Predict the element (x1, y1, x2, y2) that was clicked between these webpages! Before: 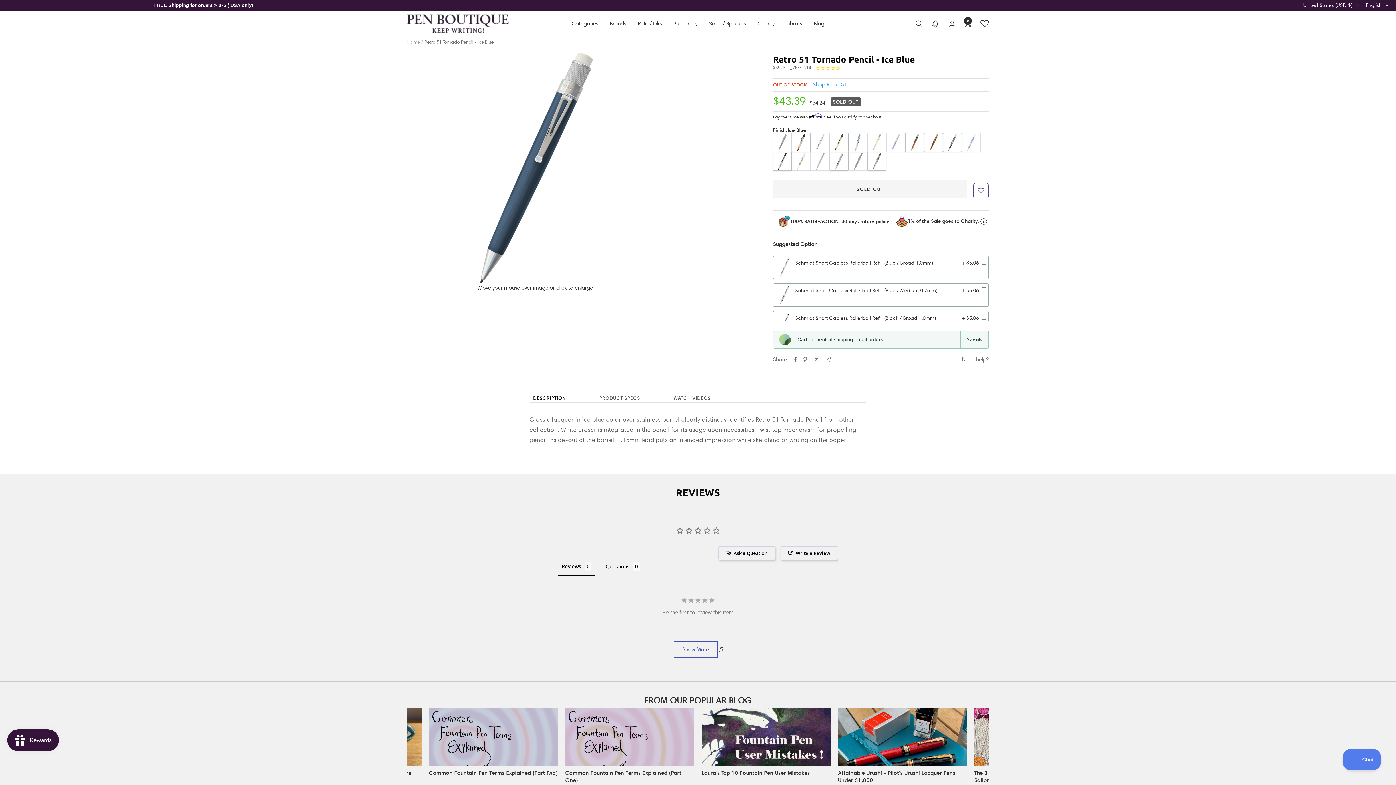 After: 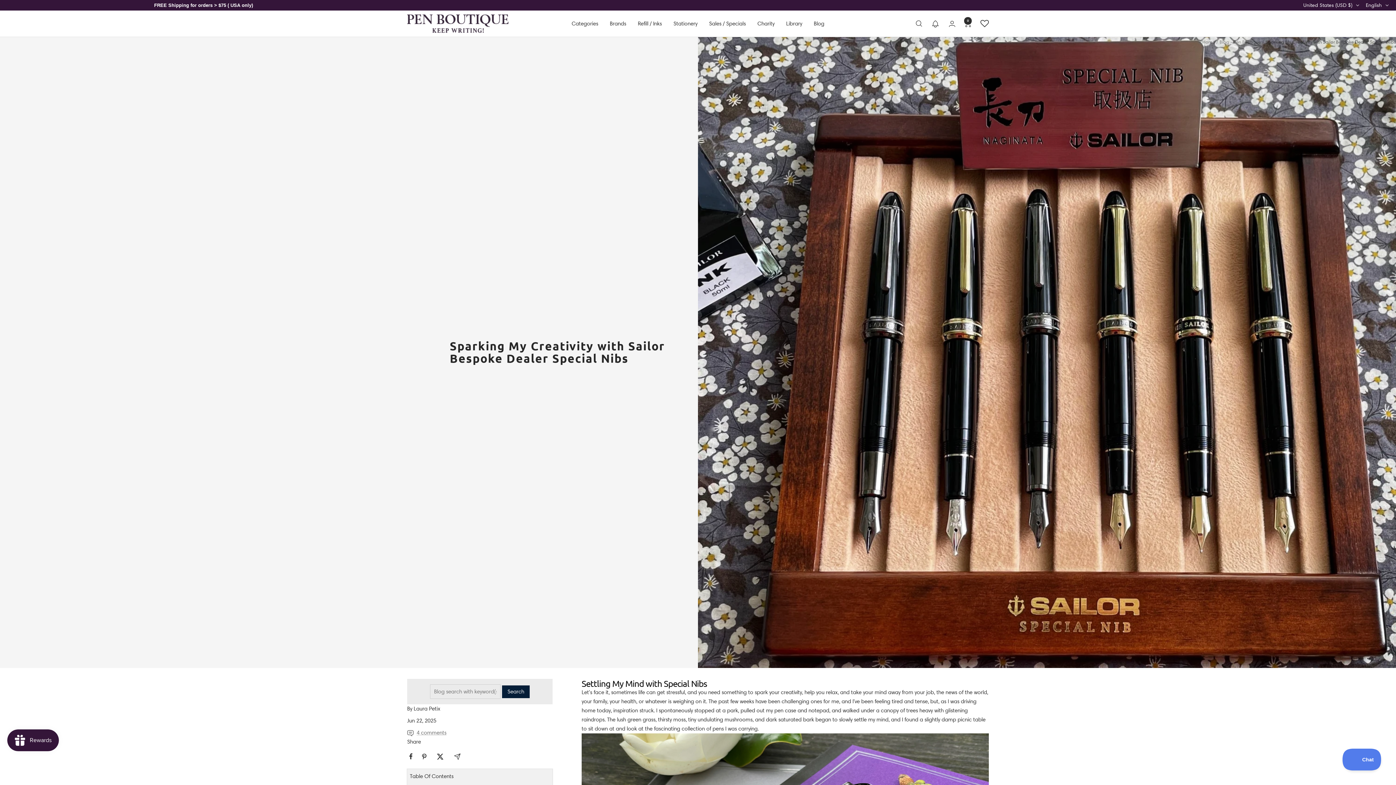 Action: label: Sparking My Creativity with Sailor Bespoke Dealer Special... bbox: (429, 695, 558, 772)